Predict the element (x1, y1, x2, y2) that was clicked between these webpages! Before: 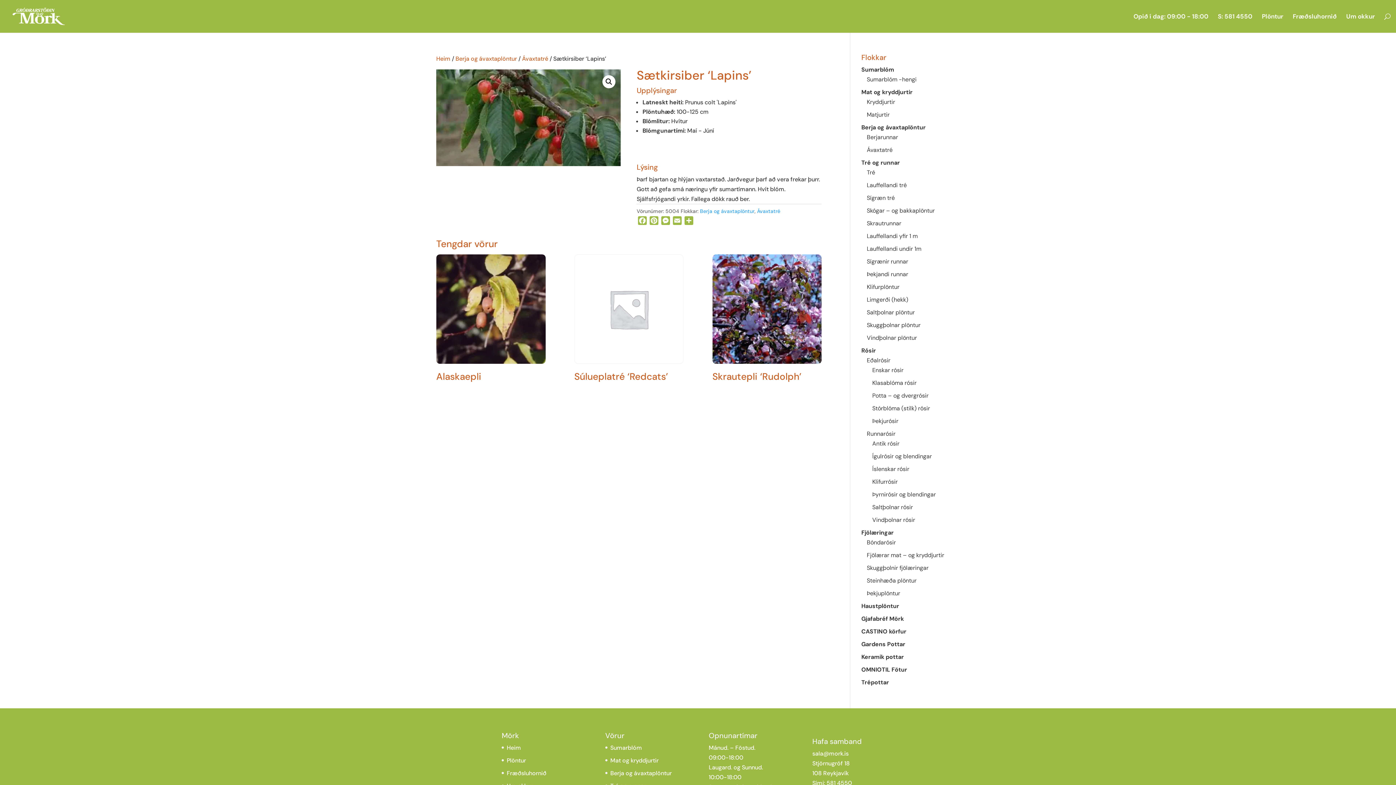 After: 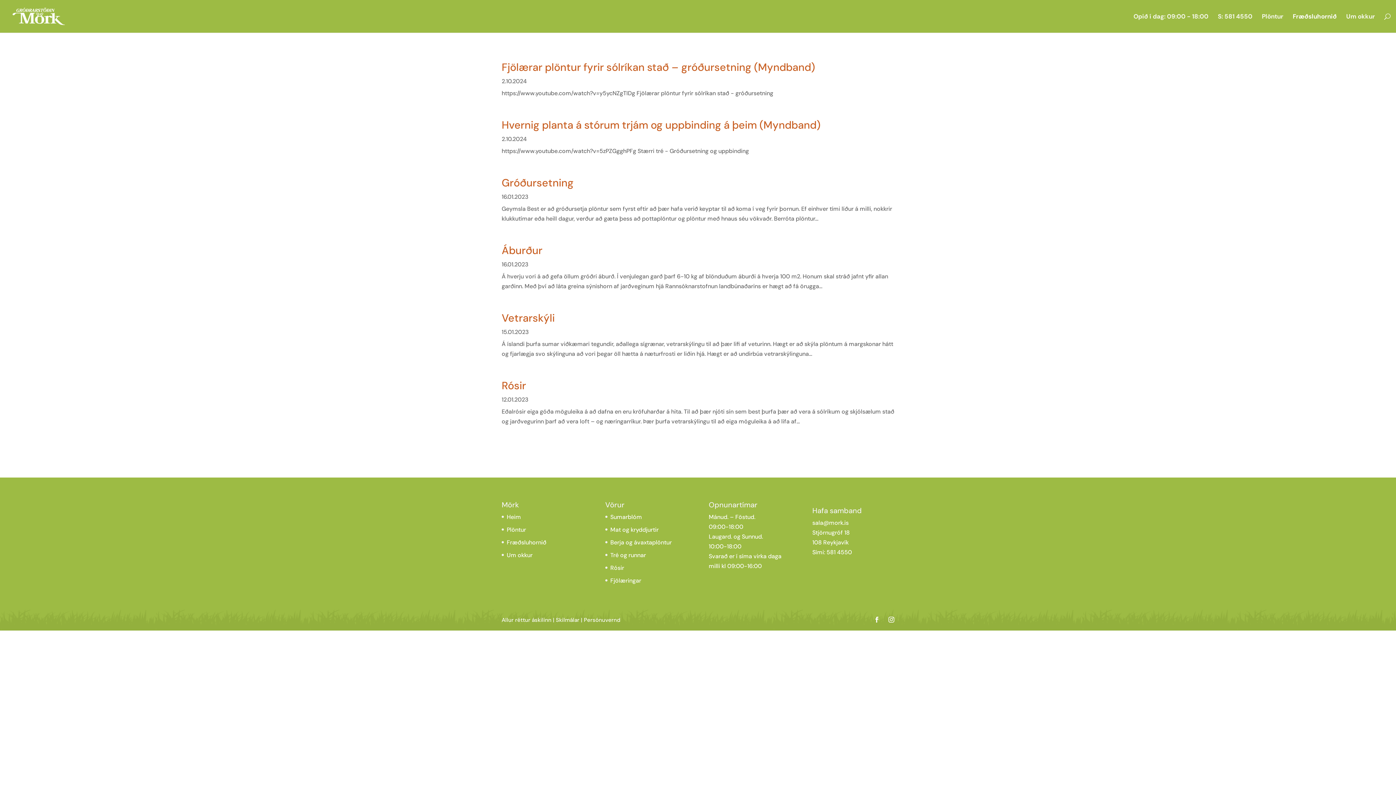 Action: bbox: (1293, 13, 1337, 32) label: Fræðsluhornið